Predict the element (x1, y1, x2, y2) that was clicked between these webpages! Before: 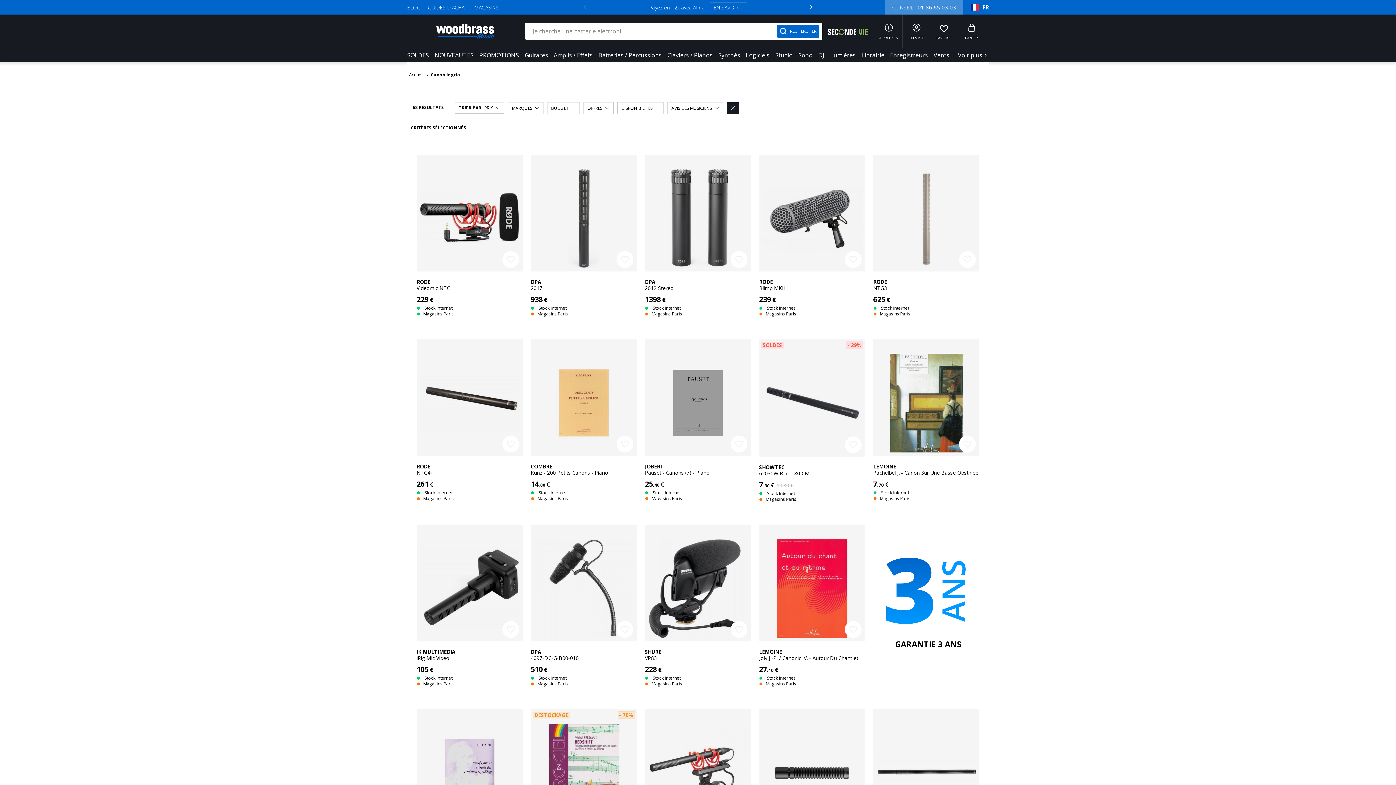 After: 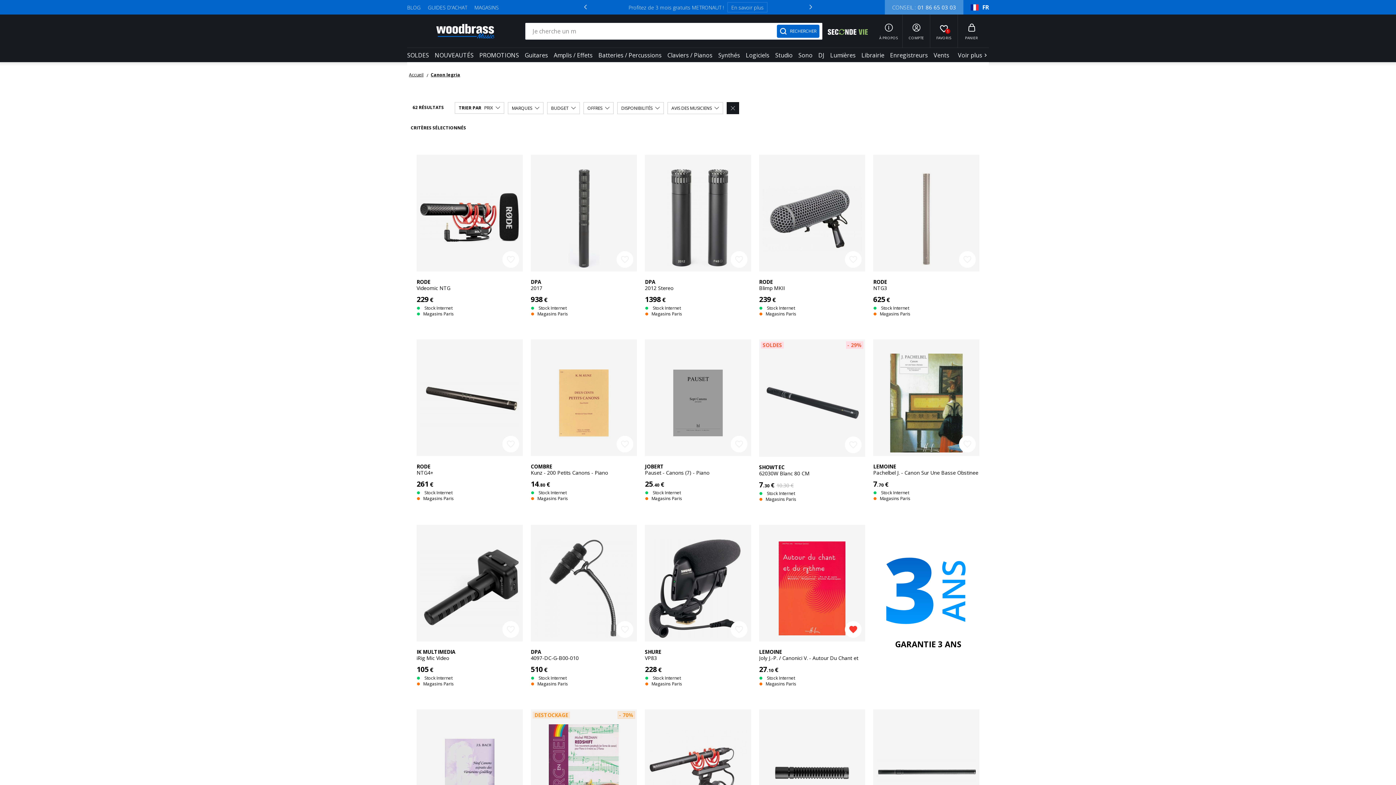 Action: label: favorite_border bbox: (845, 621, 861, 638)